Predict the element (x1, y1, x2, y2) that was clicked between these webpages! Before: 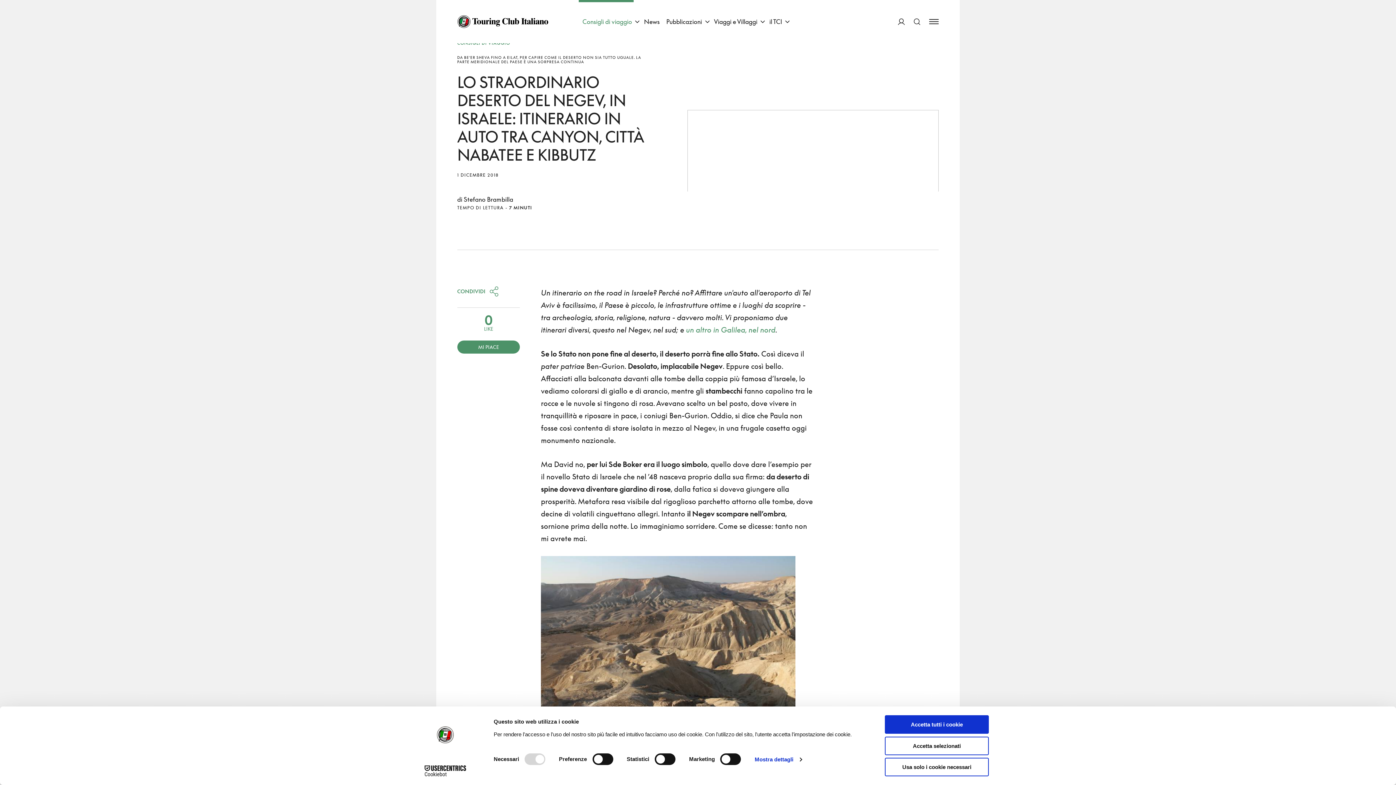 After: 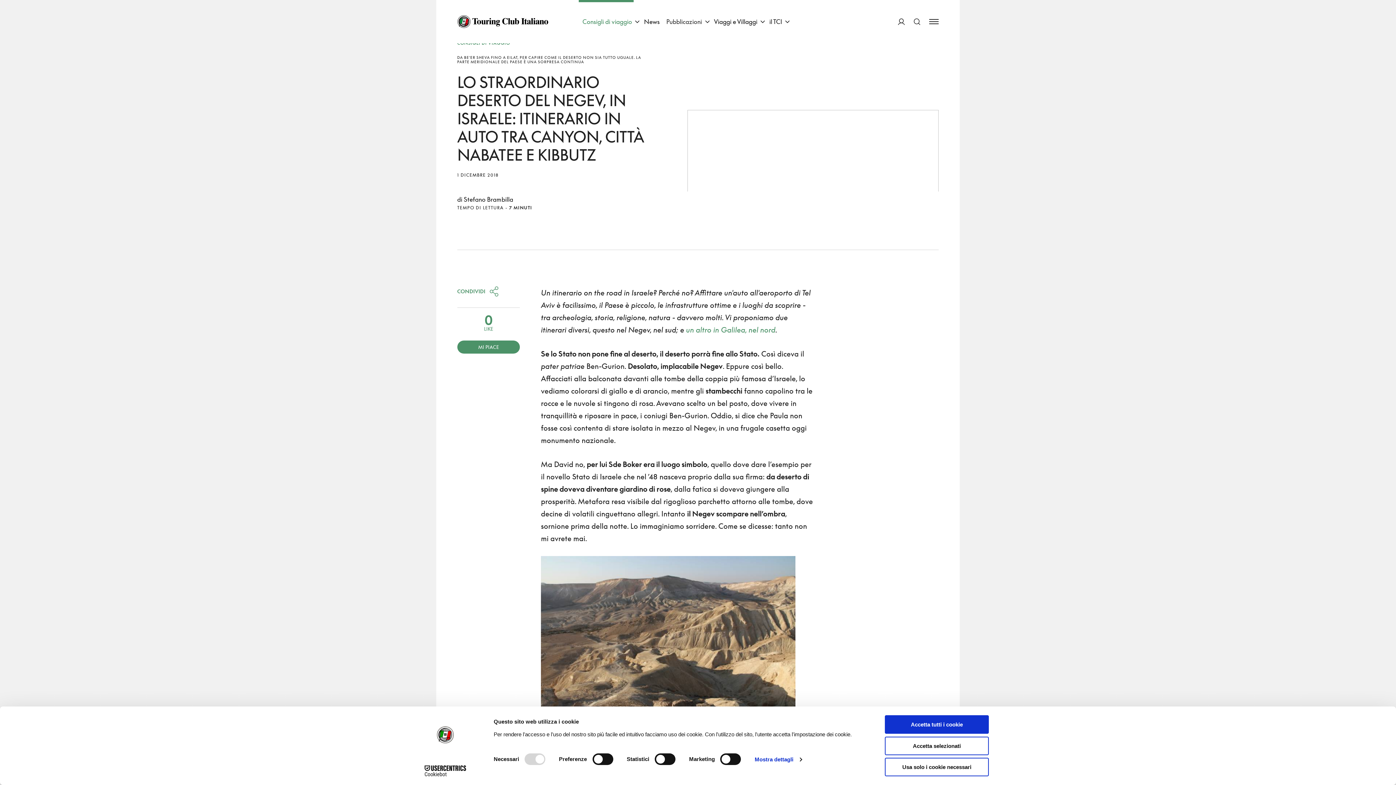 Action: bbox: (662, 0, 703, 43) label: Pubblicazioni